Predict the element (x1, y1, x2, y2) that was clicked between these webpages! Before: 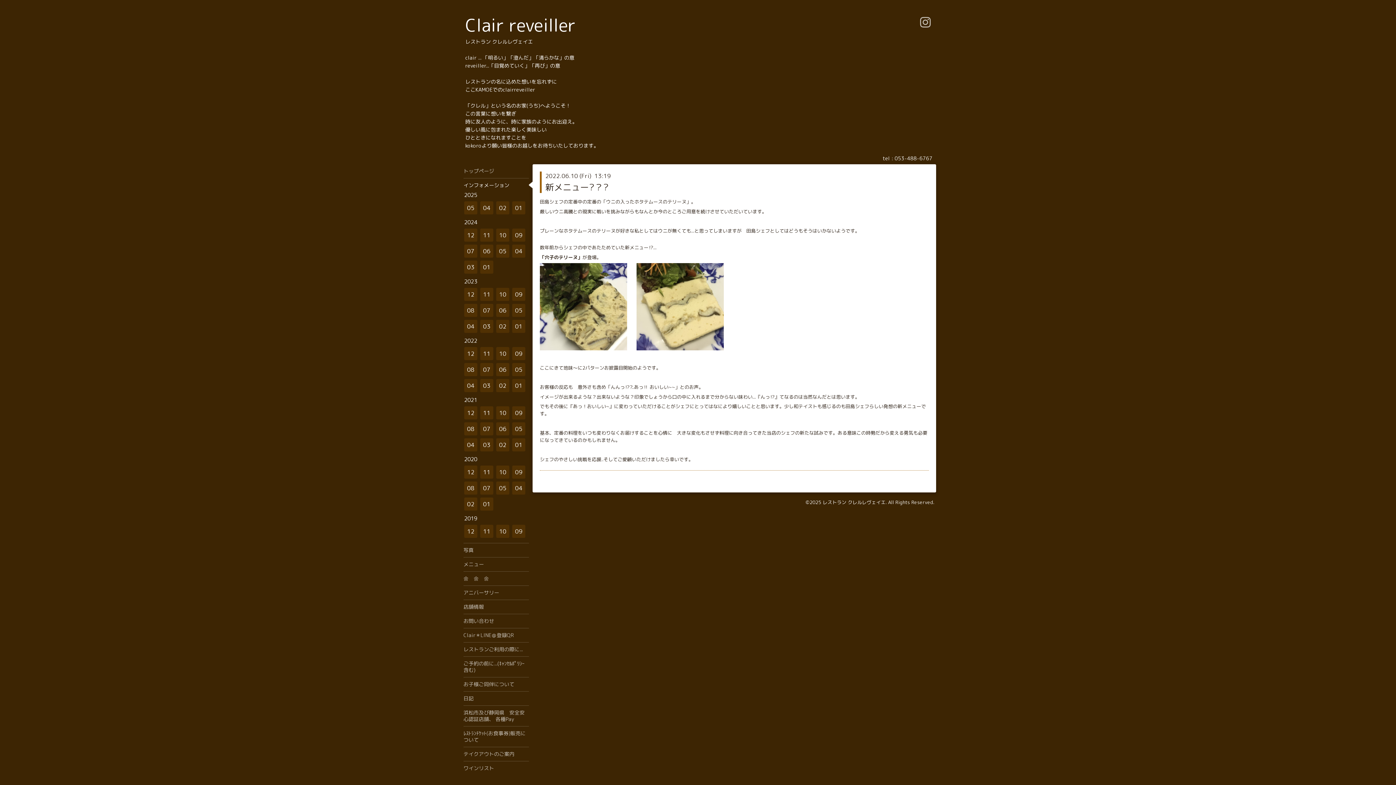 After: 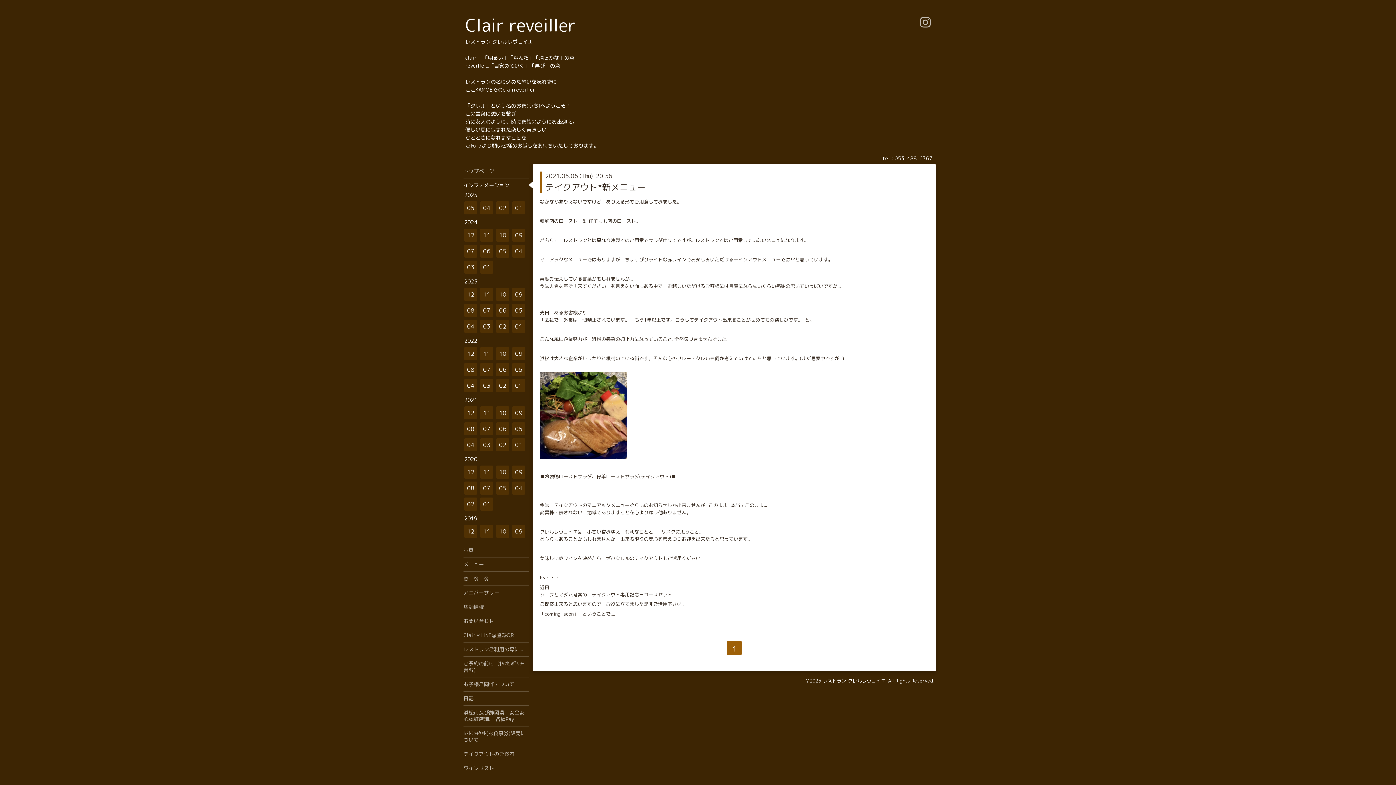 Action: bbox: (512, 422, 525, 435) label: 05